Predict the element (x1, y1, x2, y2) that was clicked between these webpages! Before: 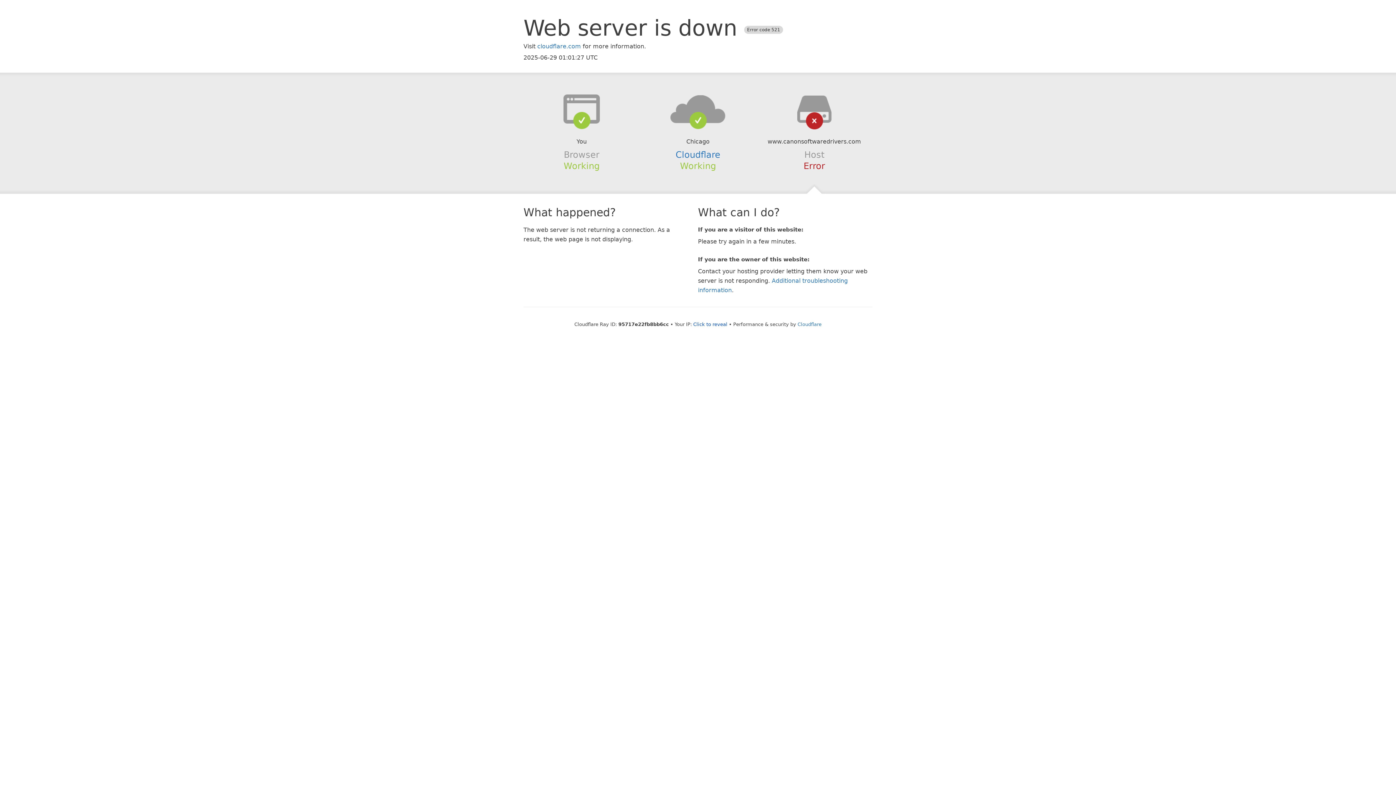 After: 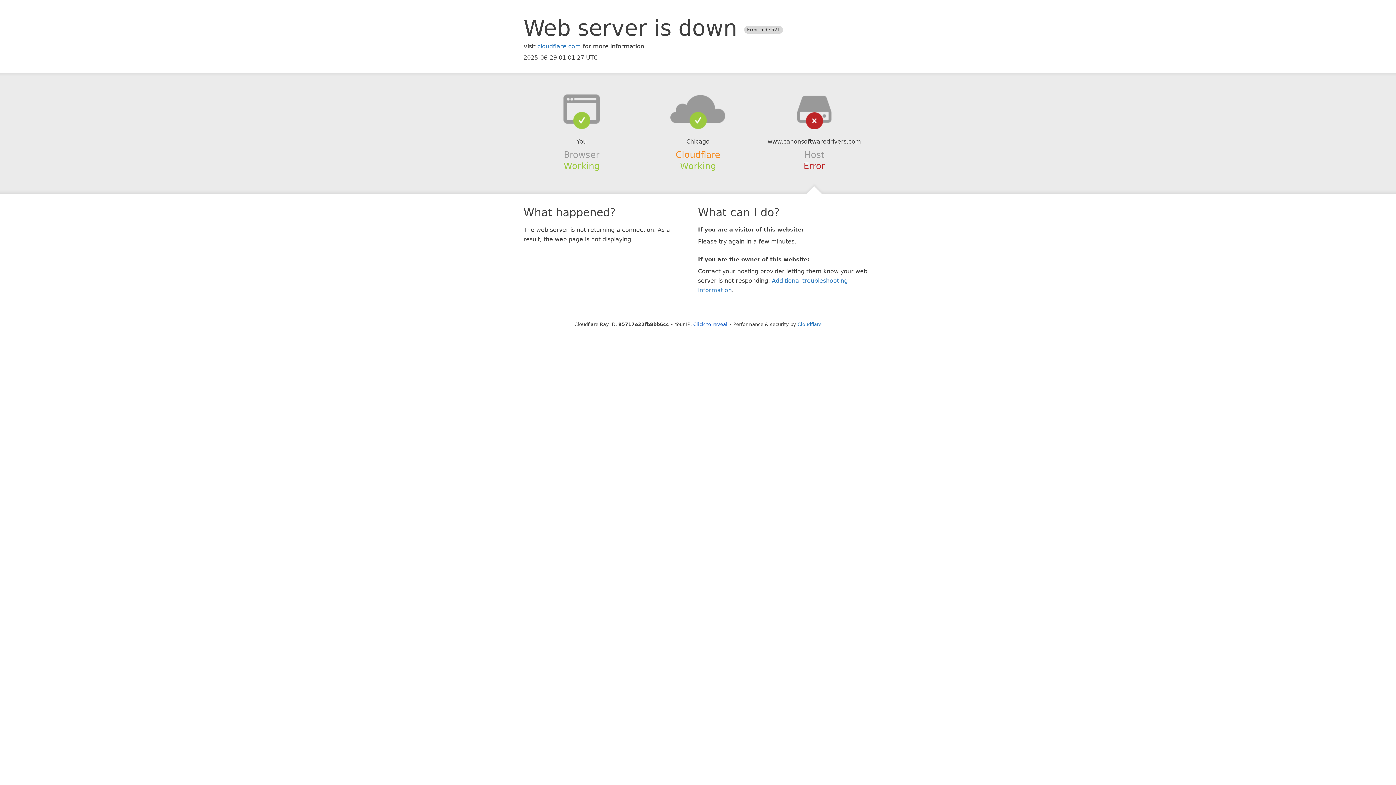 Action: bbox: (675, 149, 720, 159) label: Cloudflare